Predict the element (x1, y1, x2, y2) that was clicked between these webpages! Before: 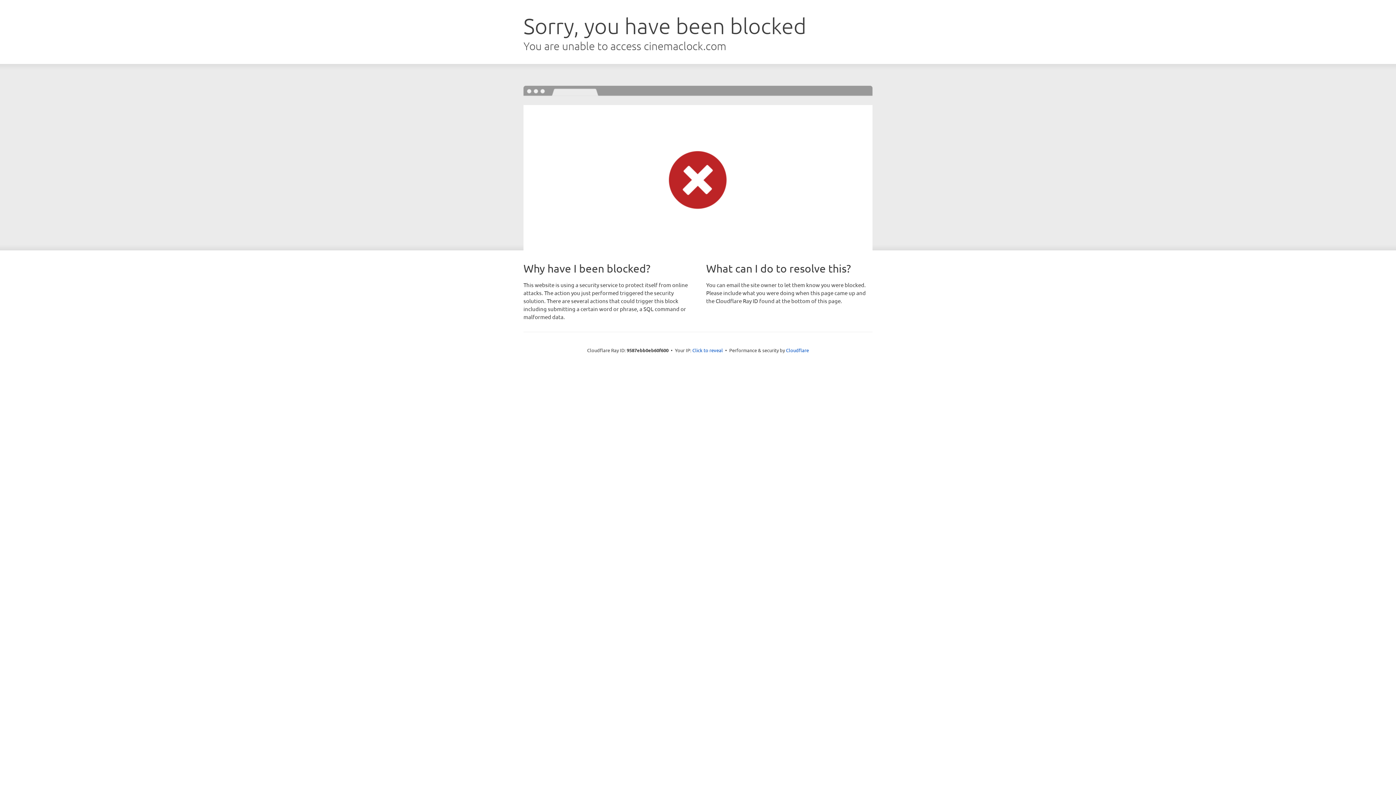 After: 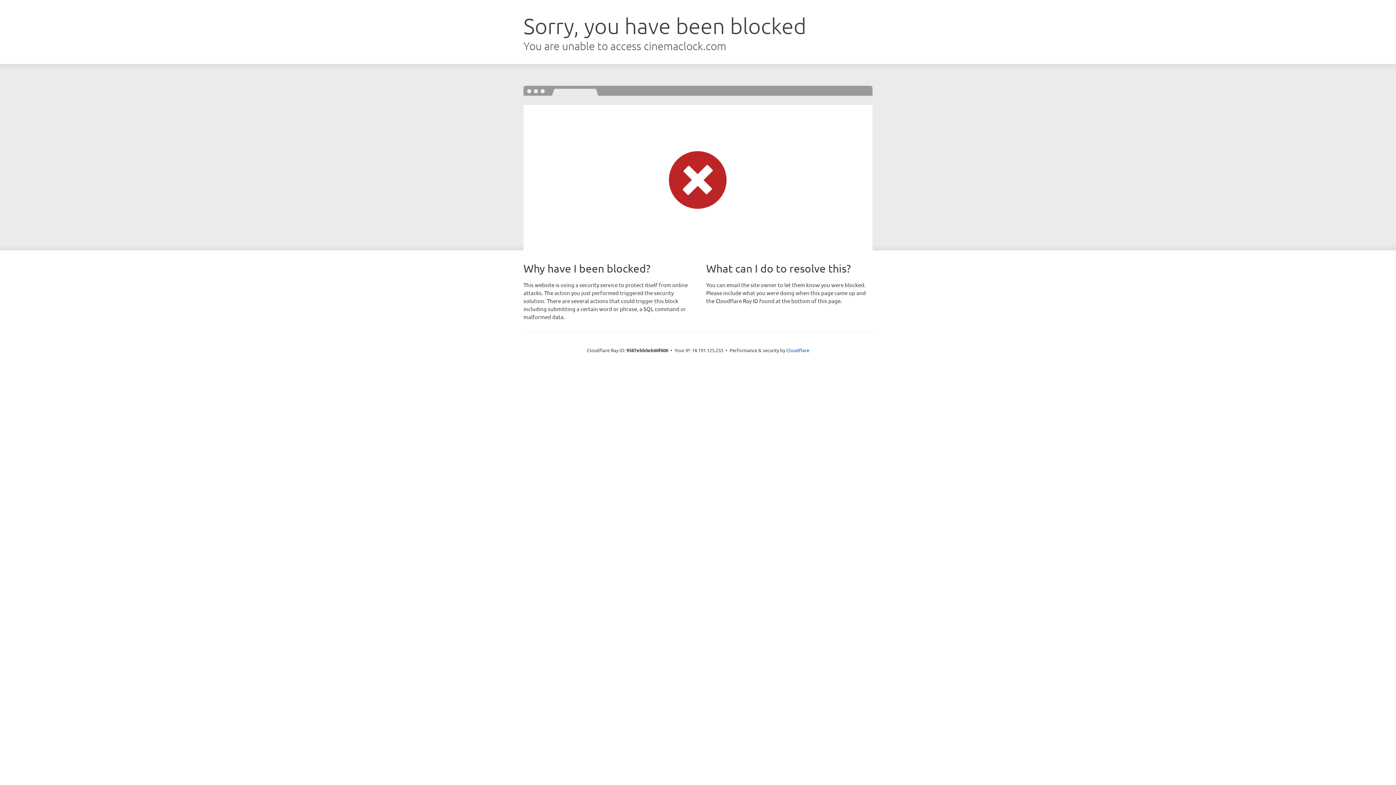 Action: bbox: (692, 346, 723, 353) label: Click to reveal